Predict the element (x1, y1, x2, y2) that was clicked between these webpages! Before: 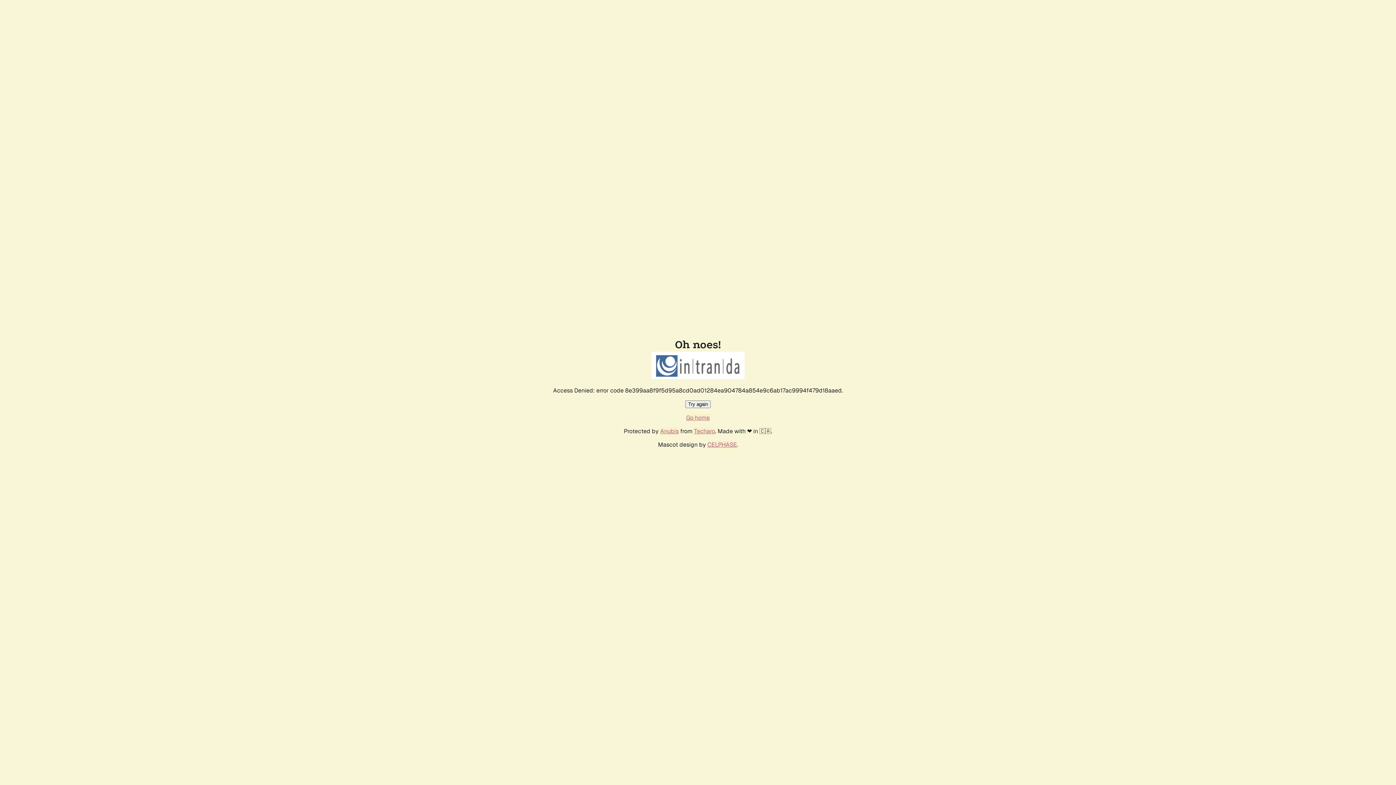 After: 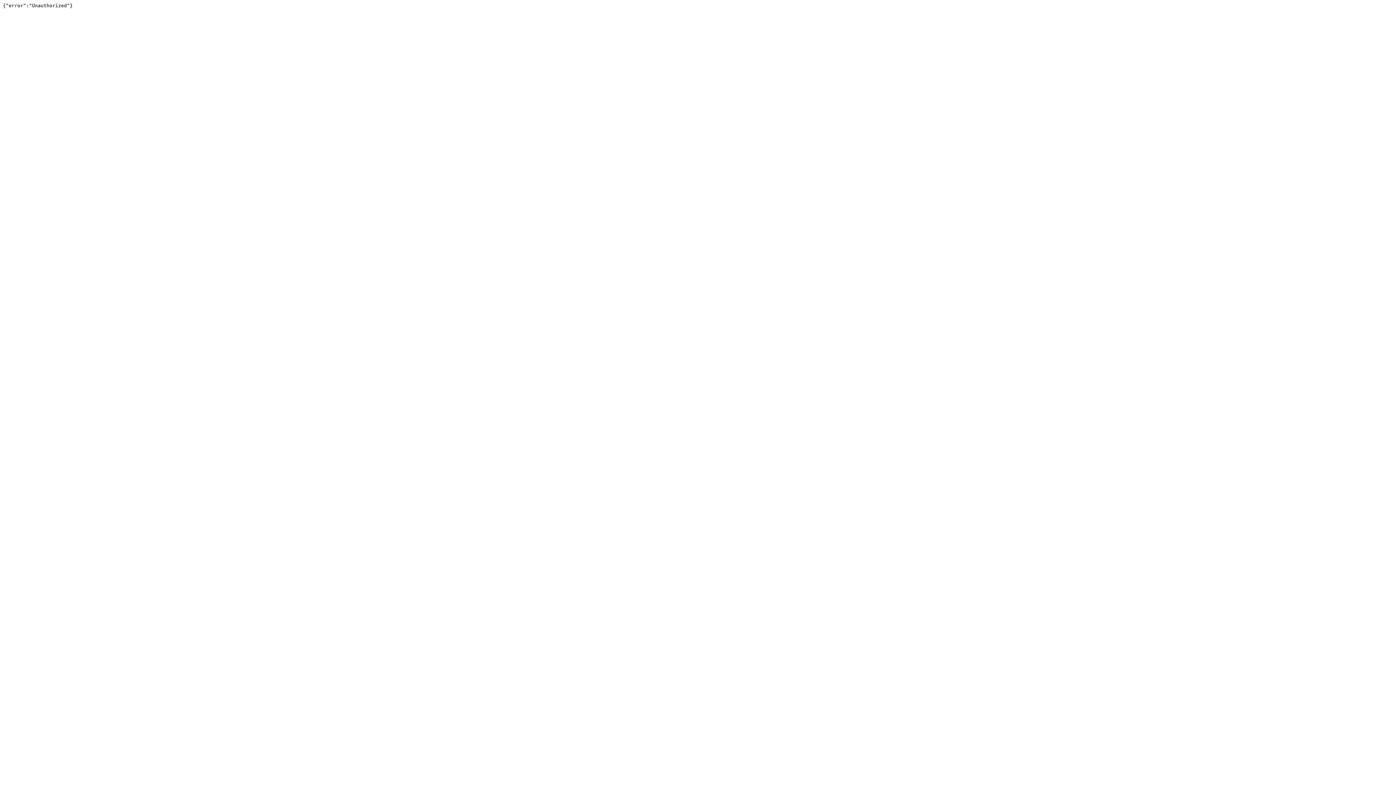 Action: label: Techaro bbox: (694, 427, 715, 435)